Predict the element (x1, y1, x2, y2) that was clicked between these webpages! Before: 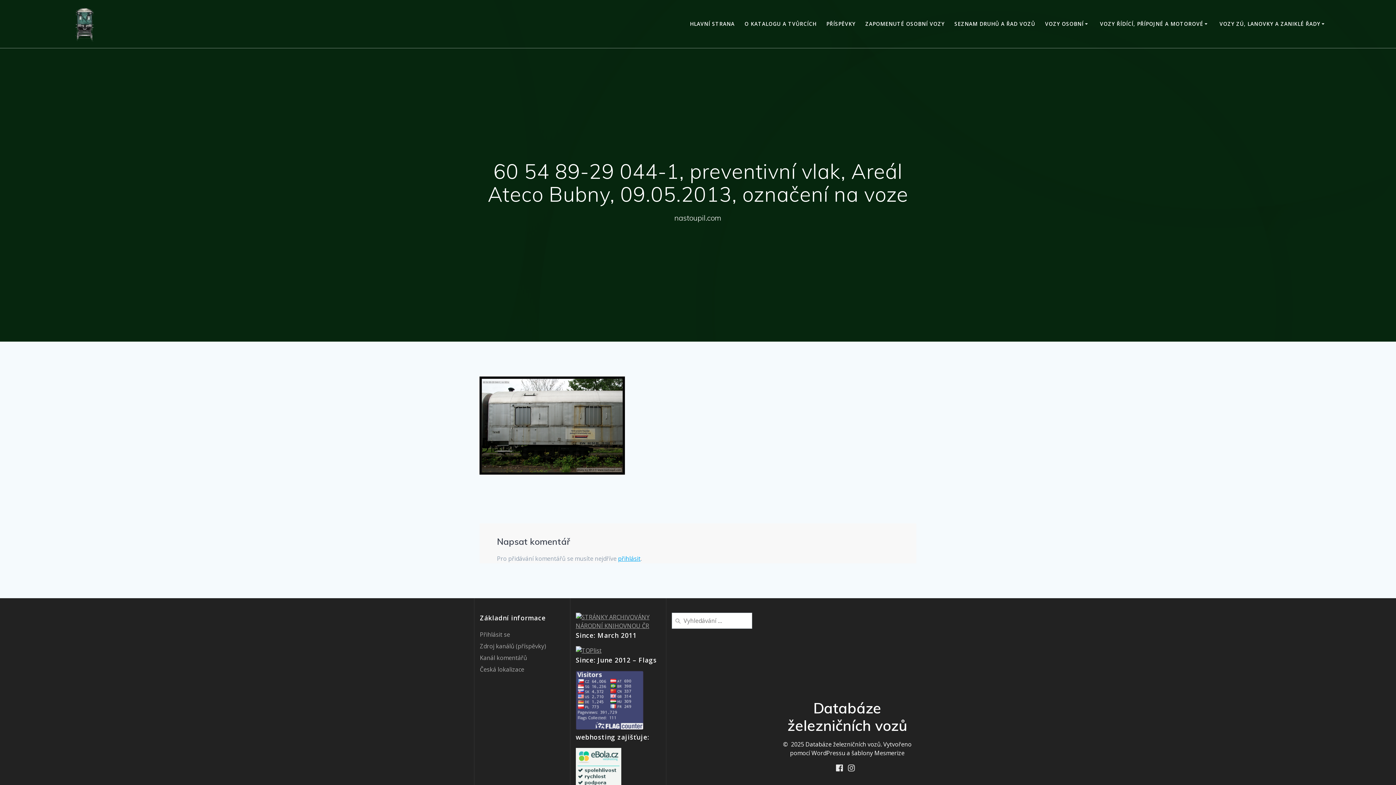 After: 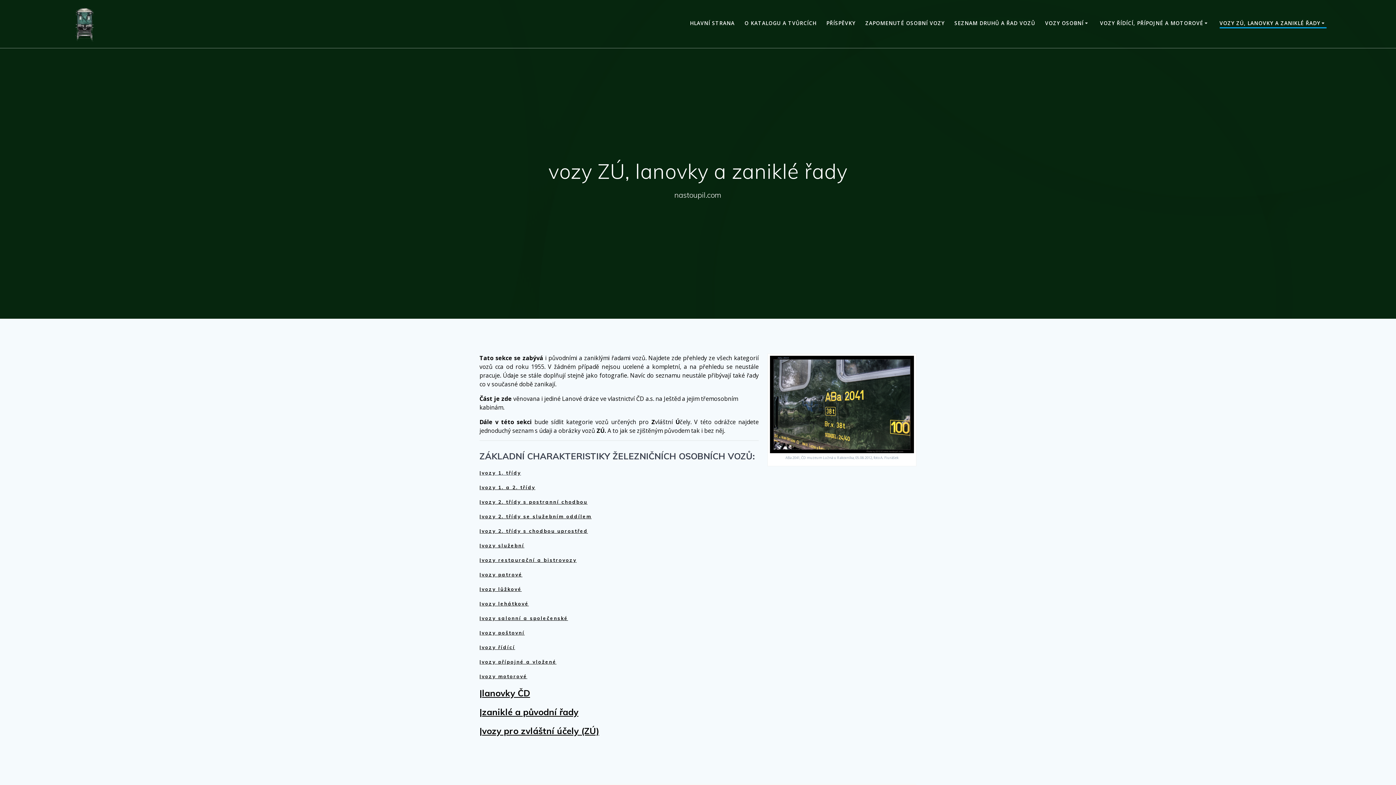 Action: bbox: (1219, 19, 1327, 27) label: VOZY ZÚ, LANOVKY A ZANIKLÉ ŘADY